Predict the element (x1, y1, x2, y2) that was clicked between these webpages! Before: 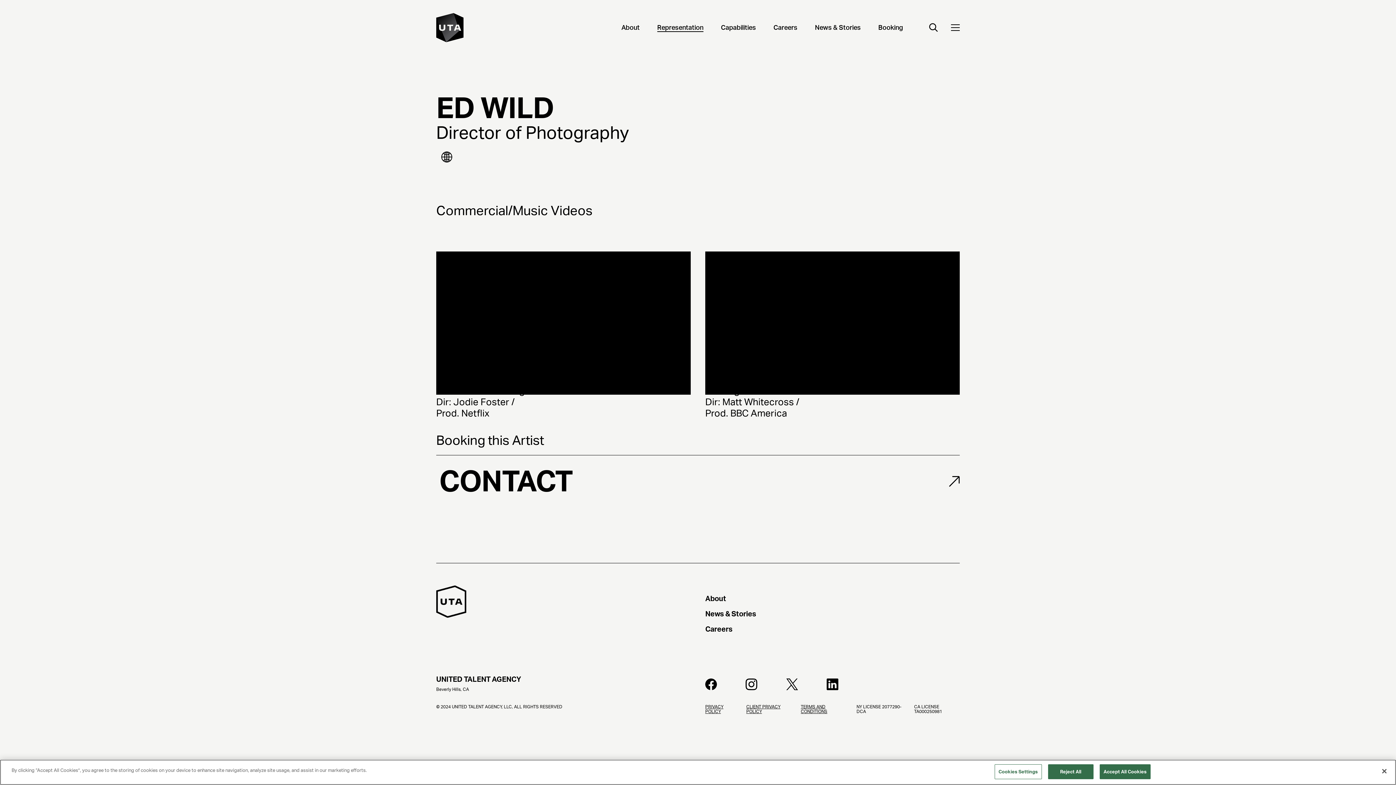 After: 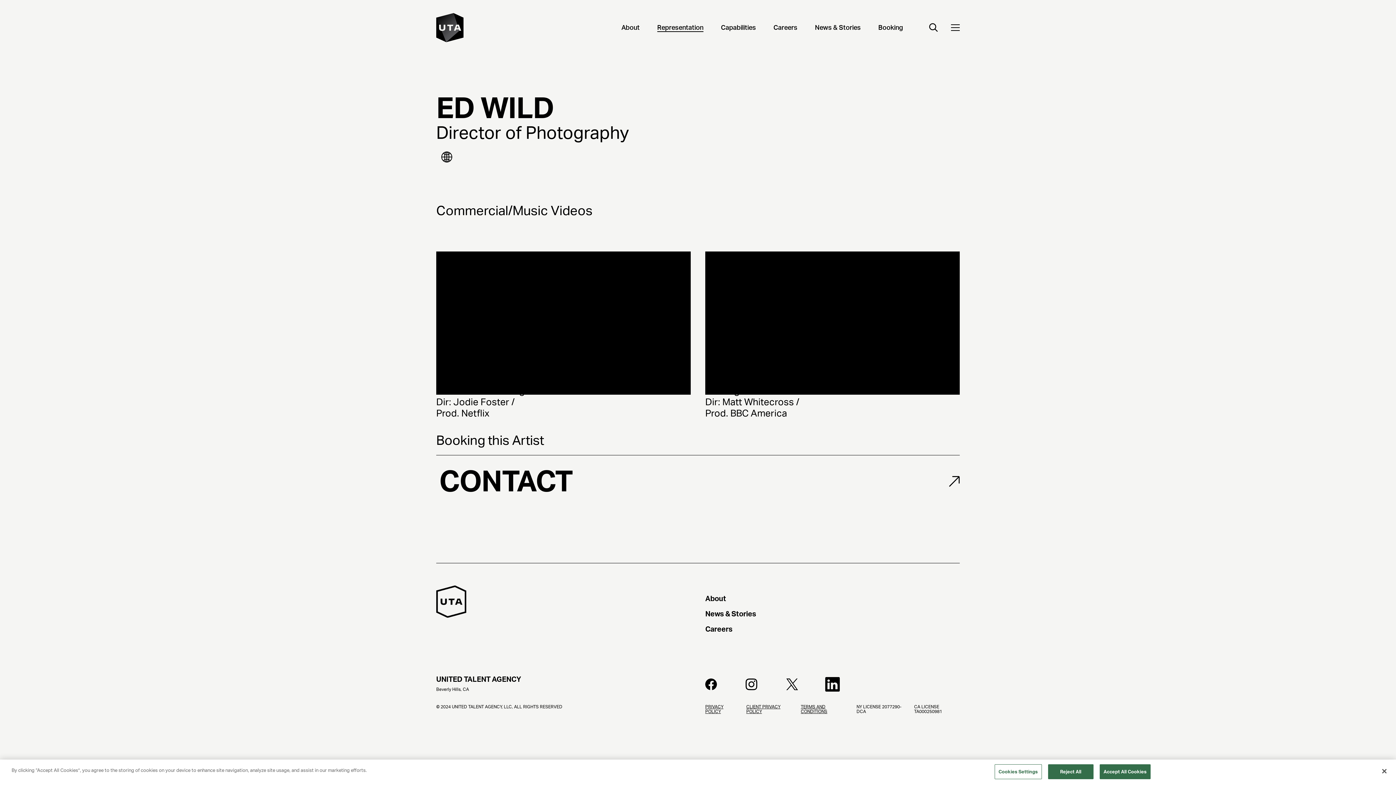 Action: bbox: (826, 678, 838, 690)